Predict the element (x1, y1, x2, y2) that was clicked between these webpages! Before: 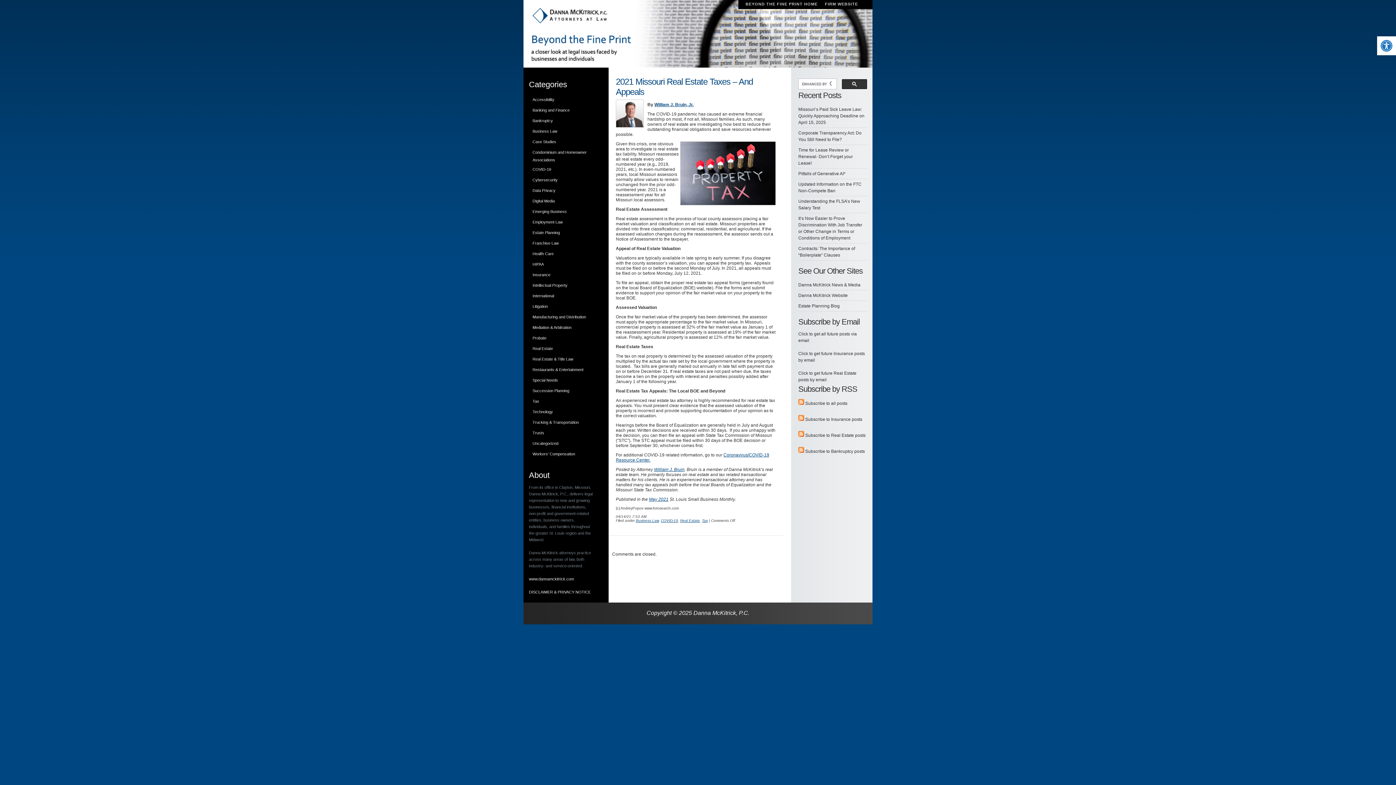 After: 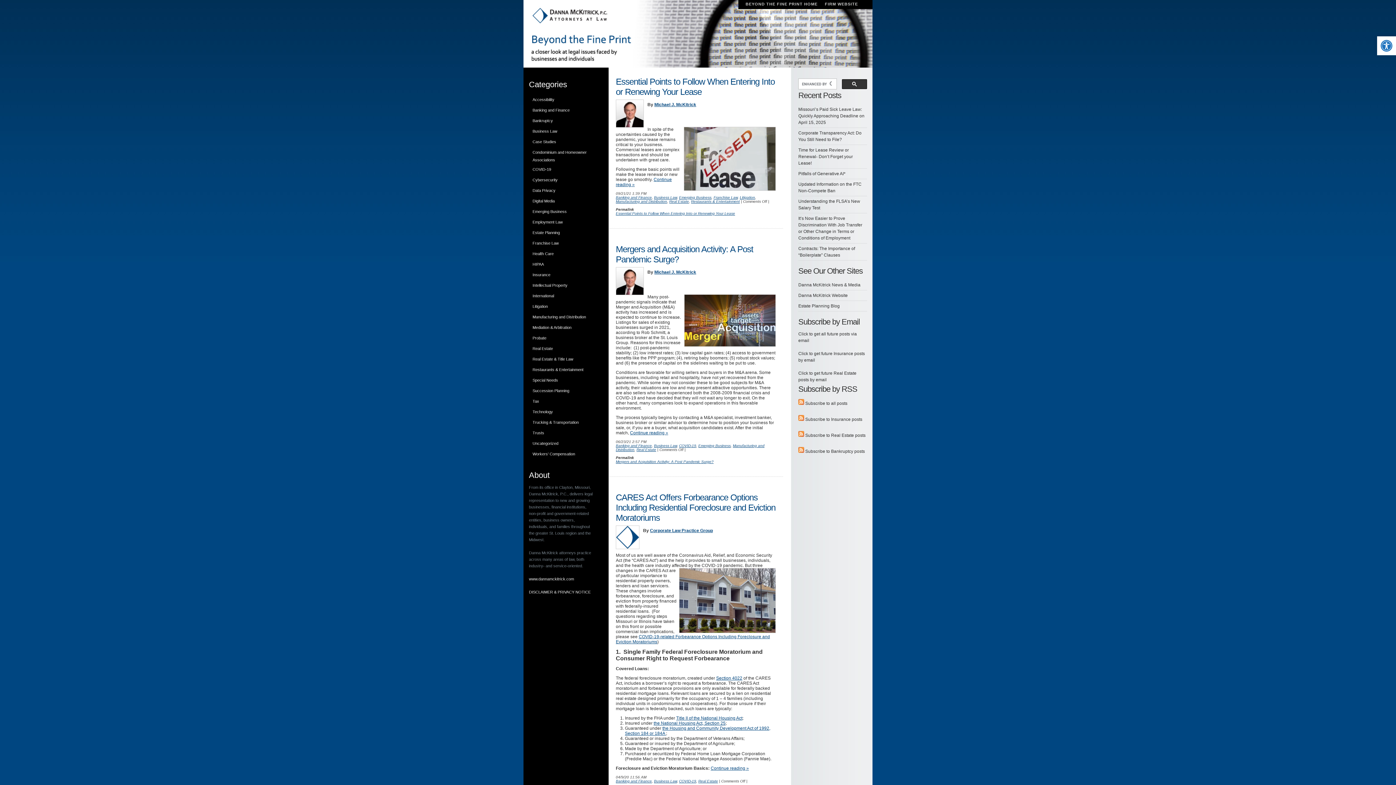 Action: bbox: (532, 108, 569, 115) label: Banking and Finance